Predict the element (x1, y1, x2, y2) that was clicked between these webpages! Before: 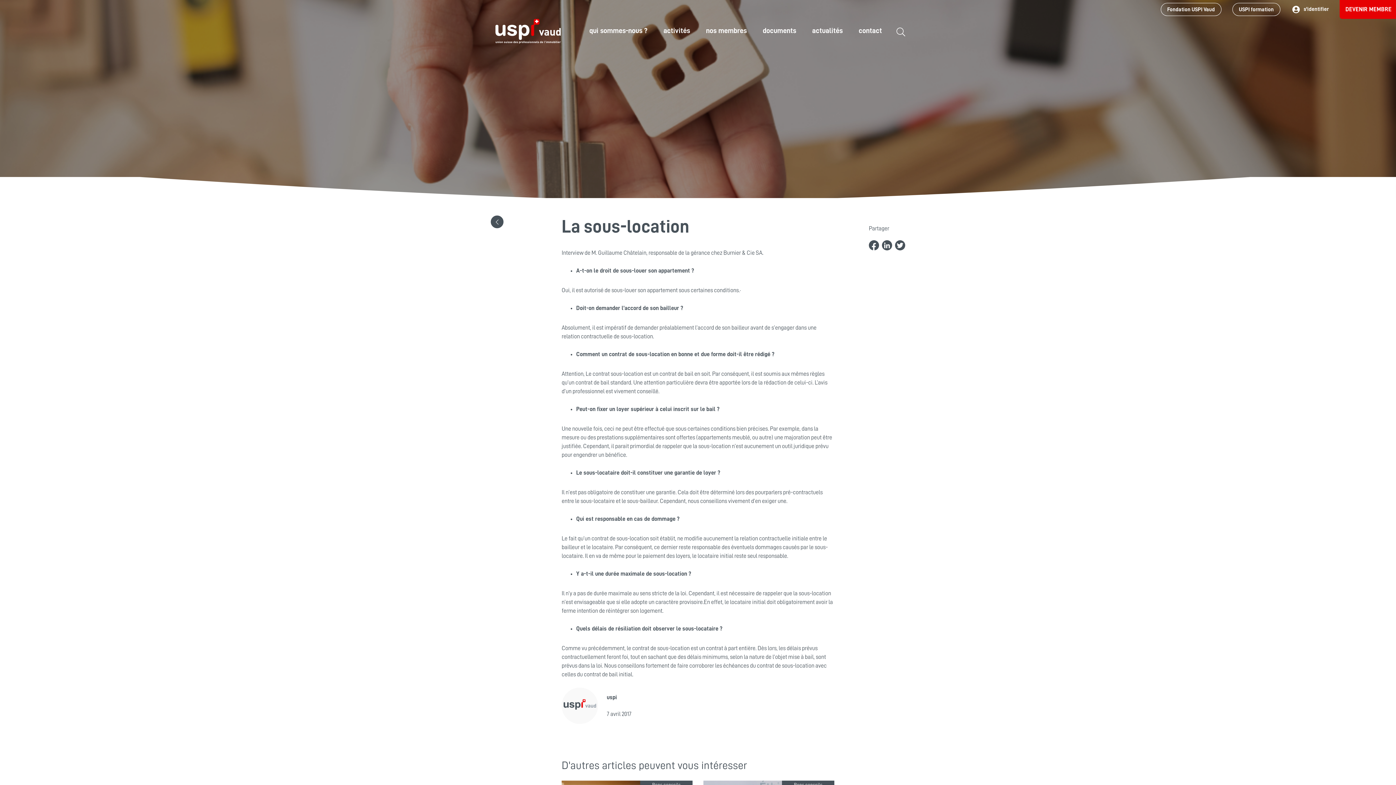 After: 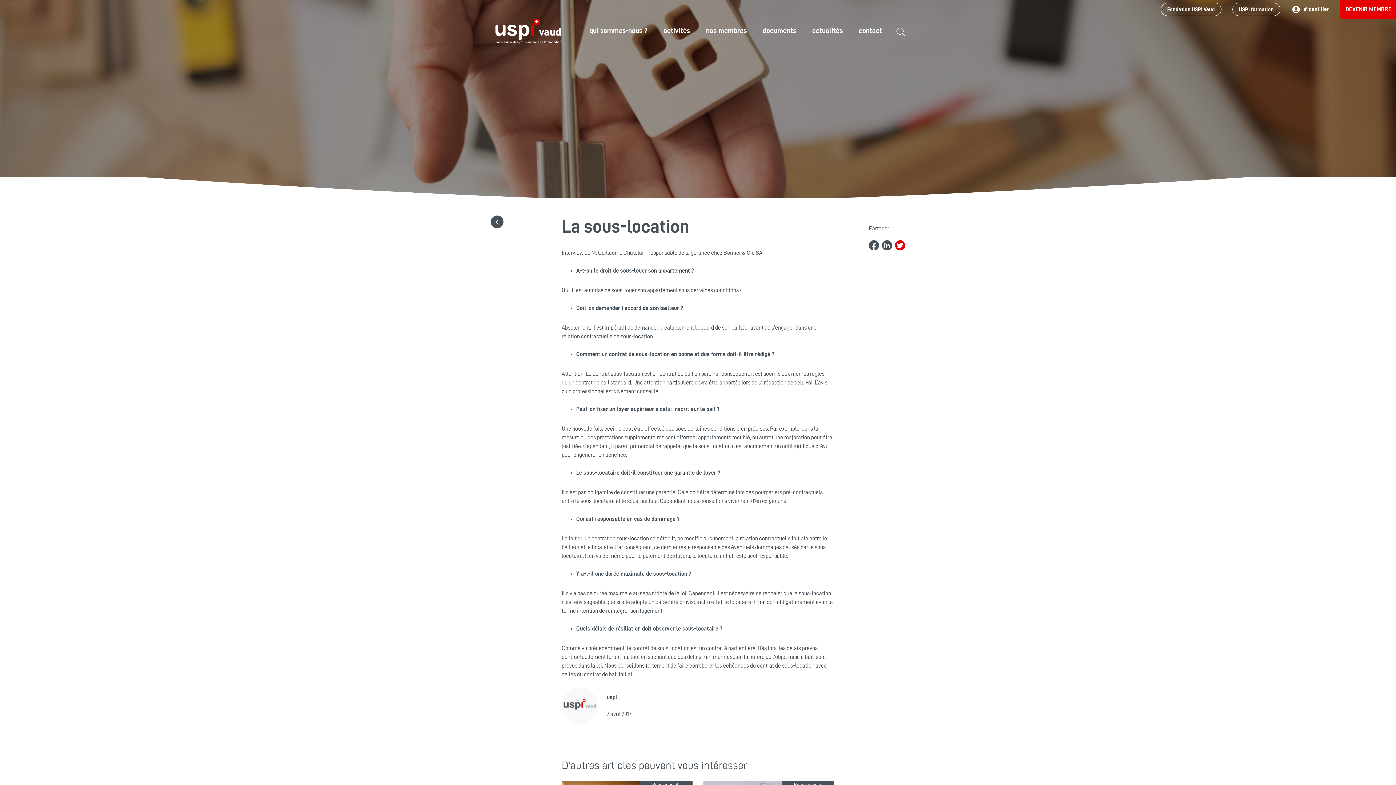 Action: bbox: (895, 240, 905, 250)